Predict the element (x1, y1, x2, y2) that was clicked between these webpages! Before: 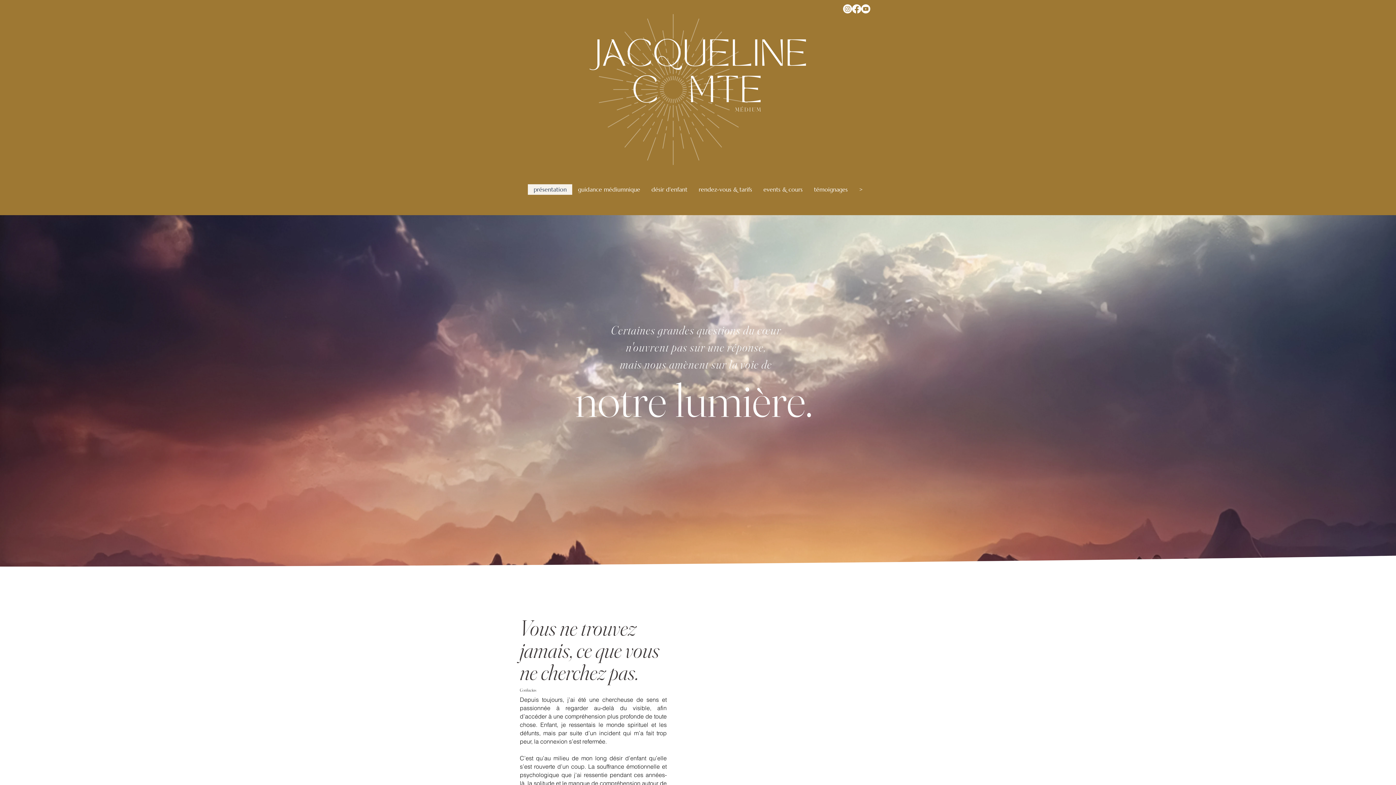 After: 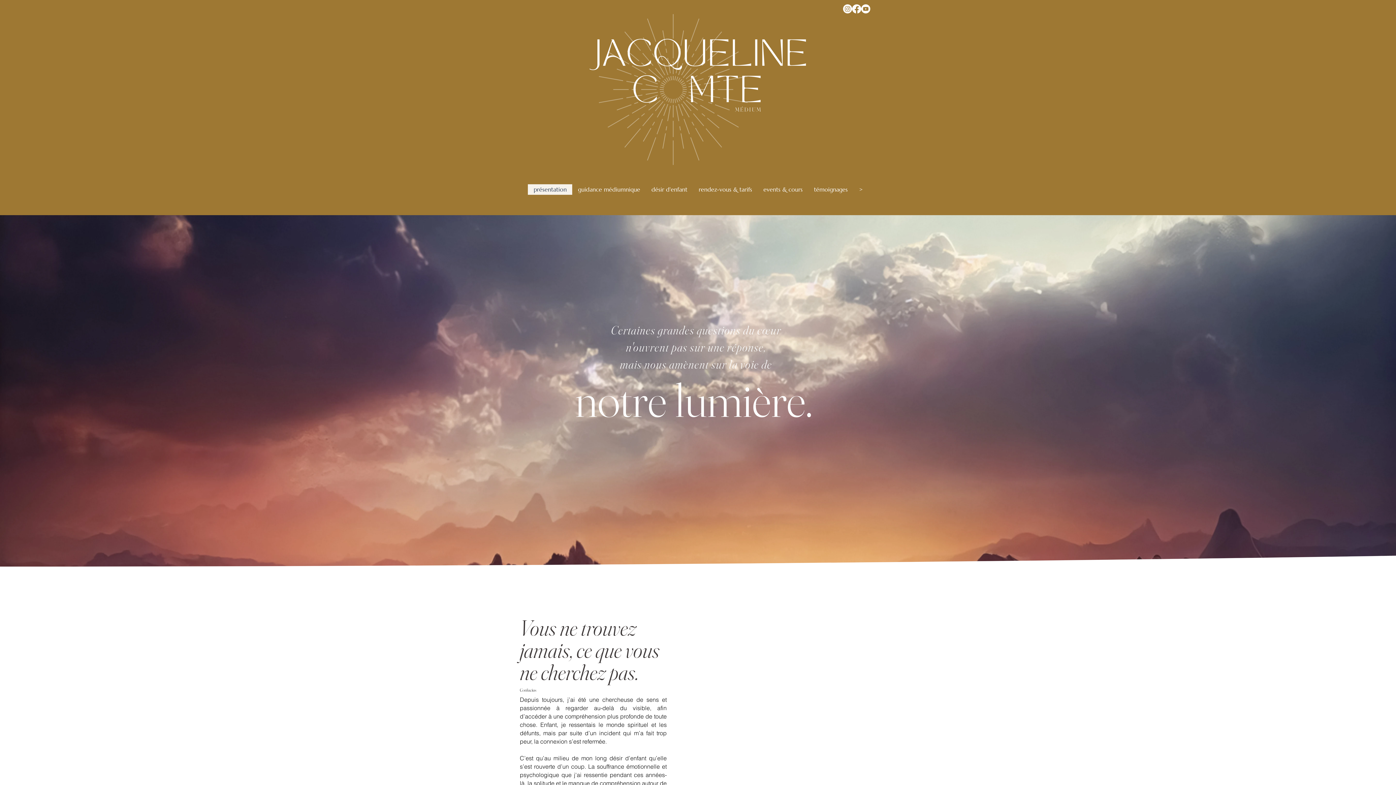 Action: label: Youtube bbox: (861, 4, 870, 13)